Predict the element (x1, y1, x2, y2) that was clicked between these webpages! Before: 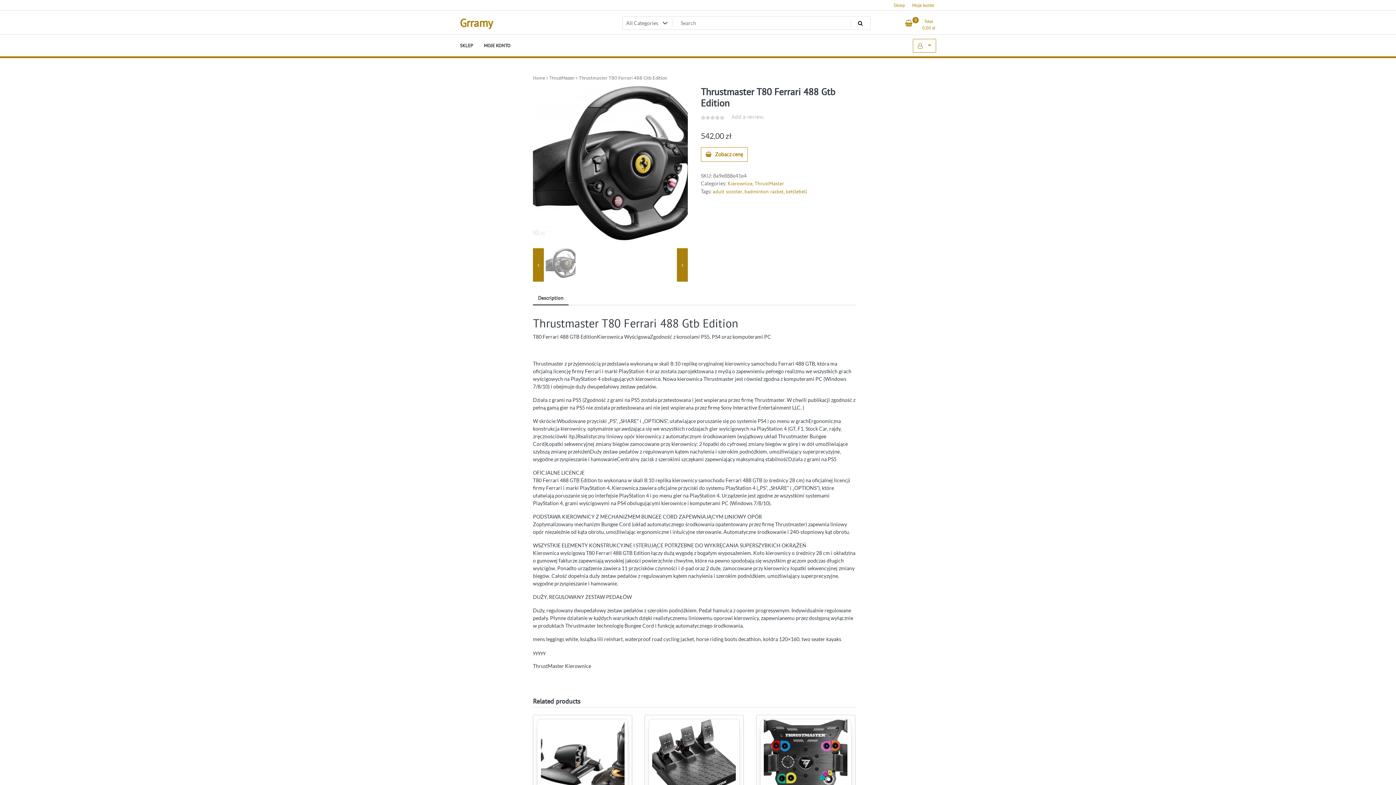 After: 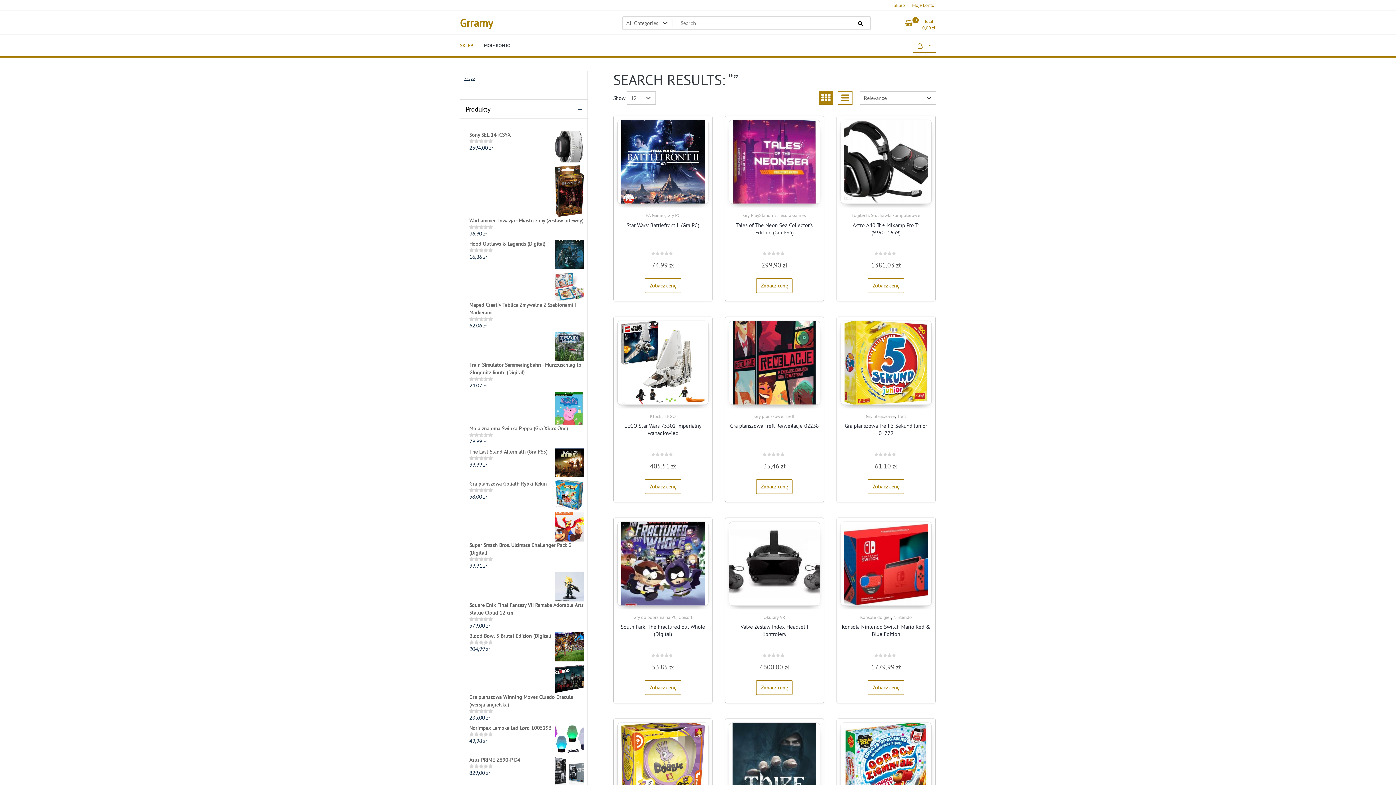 Action: bbox: (850, 17, 870, 29)